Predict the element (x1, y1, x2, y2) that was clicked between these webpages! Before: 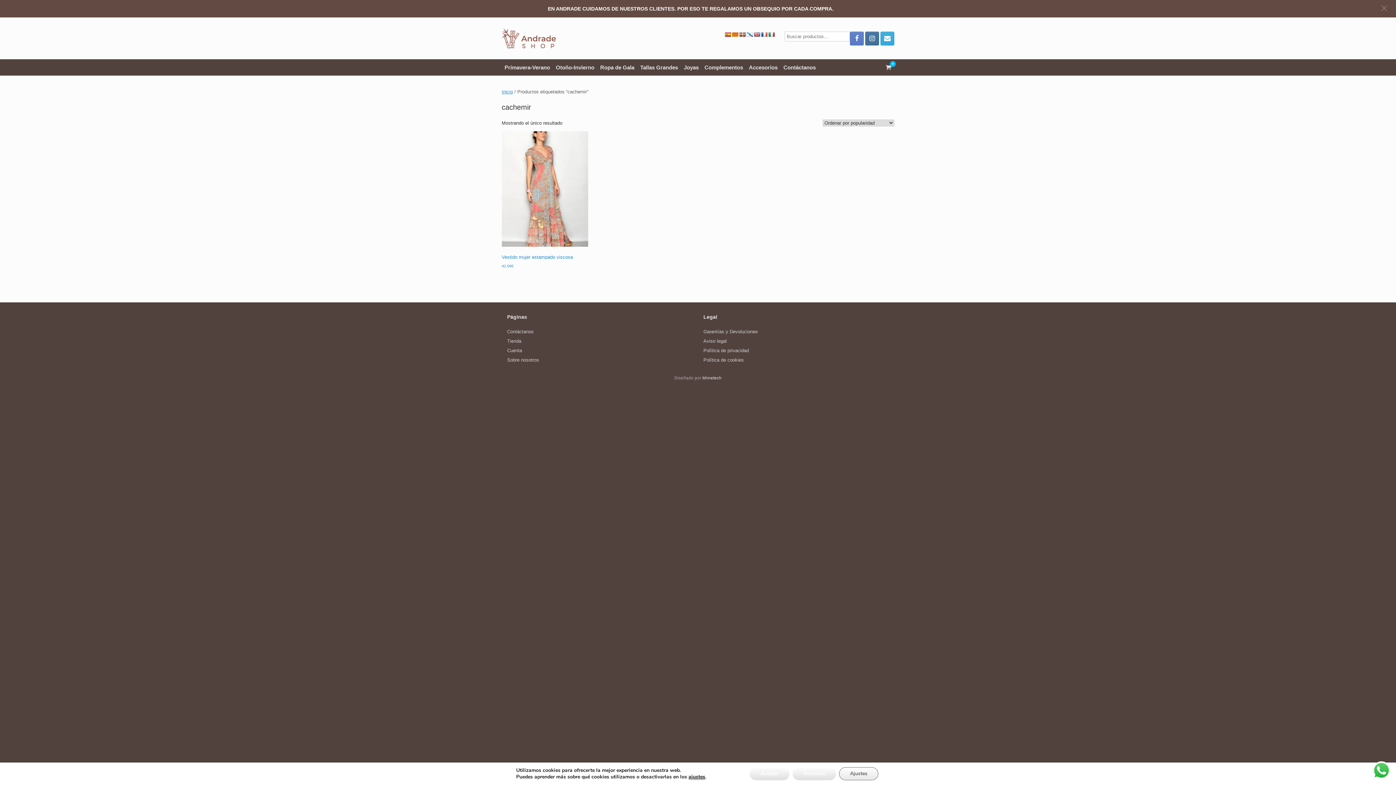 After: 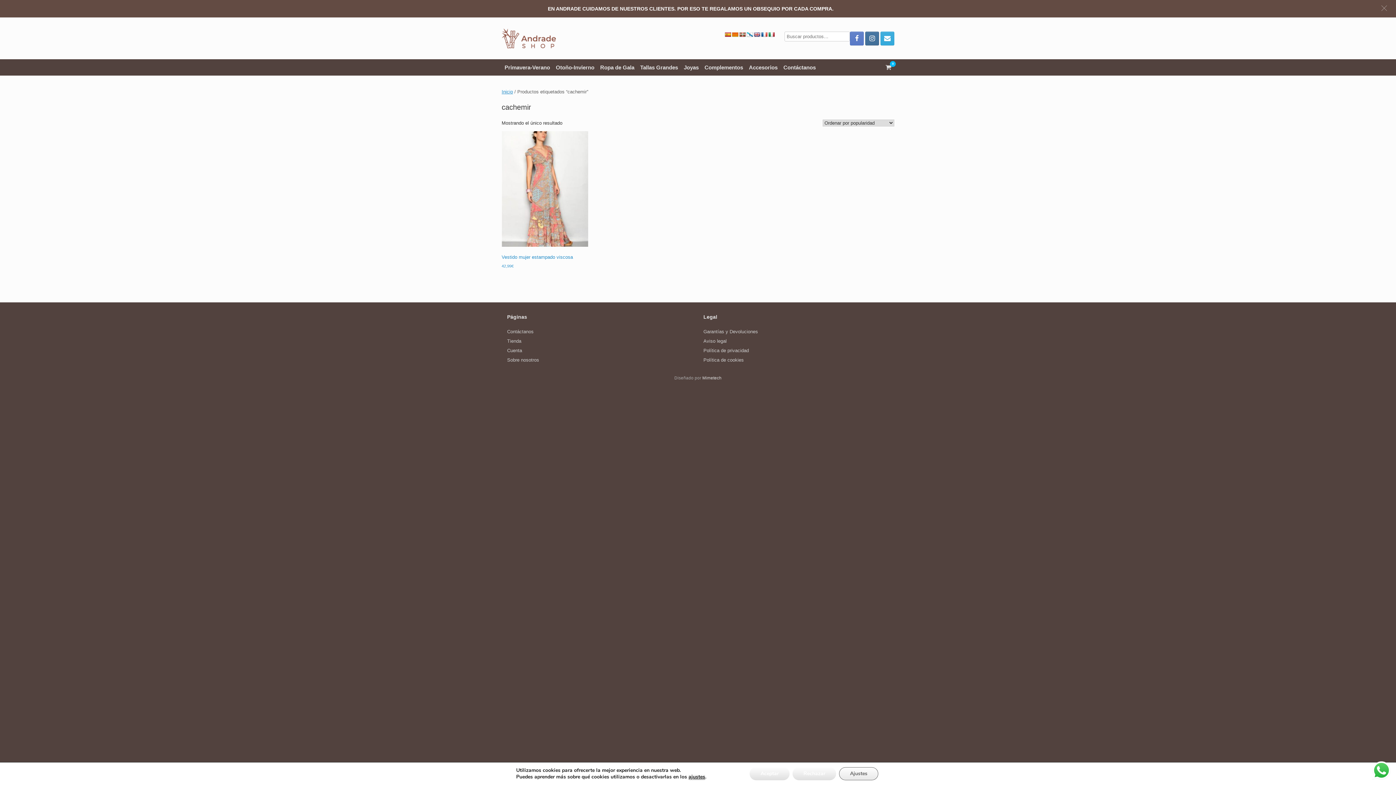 Action: bbox: (746, 14, 753, 19)